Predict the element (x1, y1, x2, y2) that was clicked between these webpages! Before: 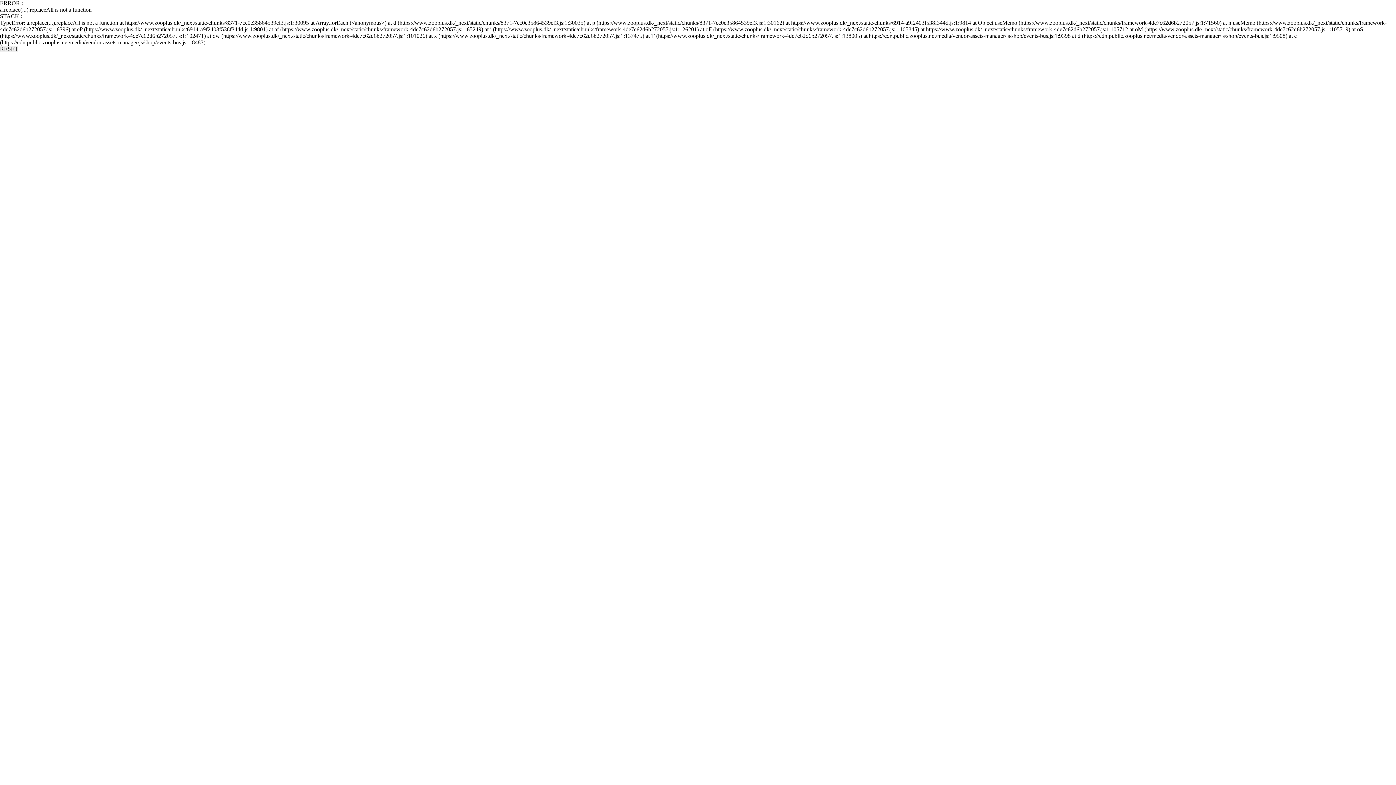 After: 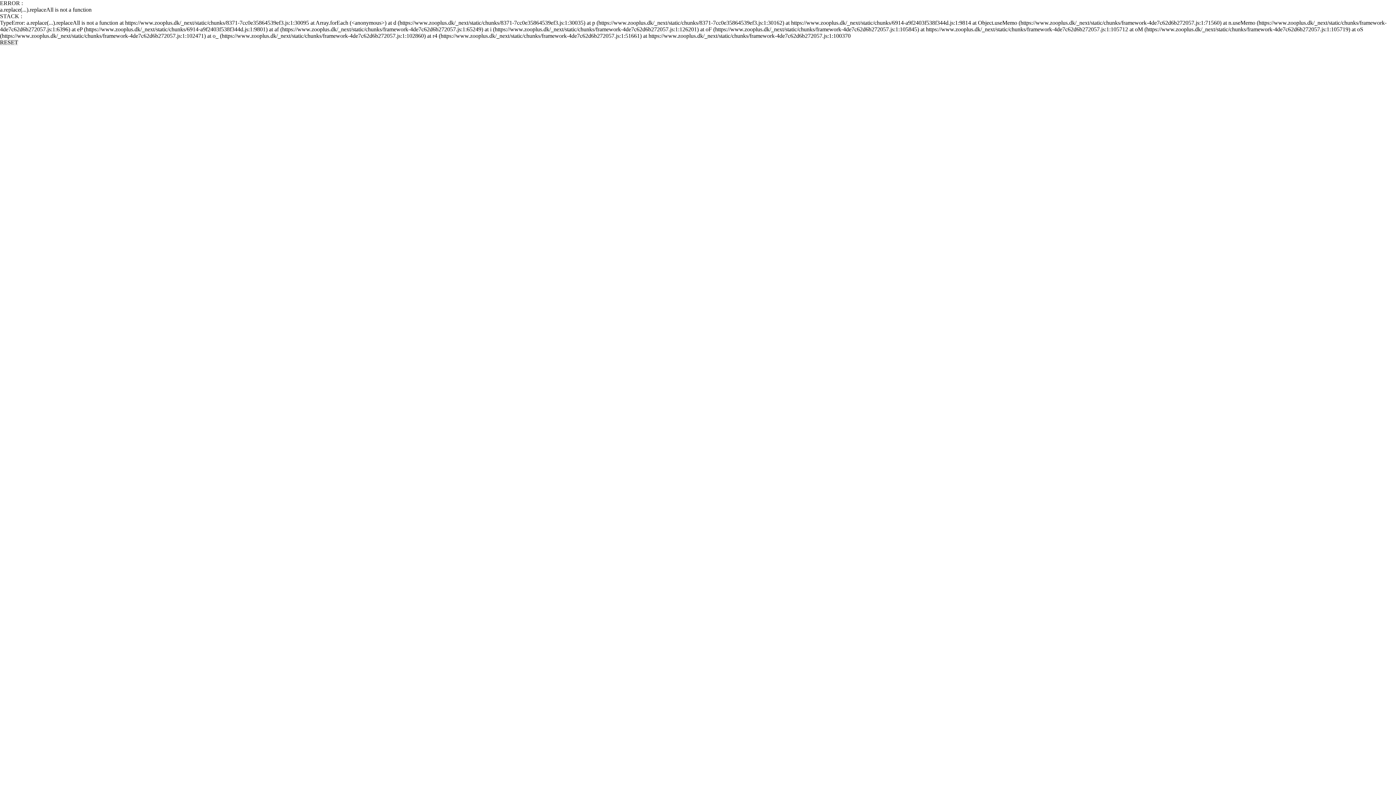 Action: bbox: (0, 45, 18, 52) label: RESET